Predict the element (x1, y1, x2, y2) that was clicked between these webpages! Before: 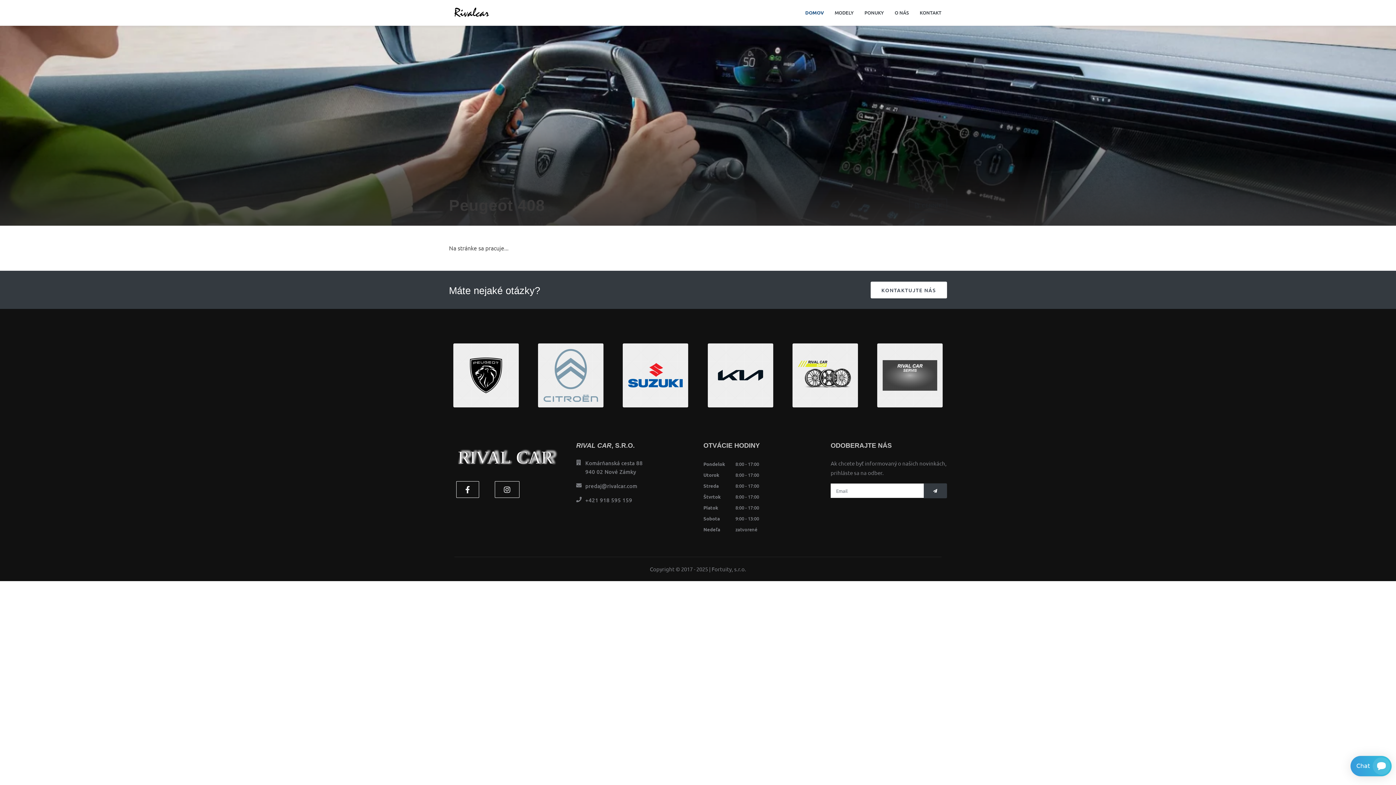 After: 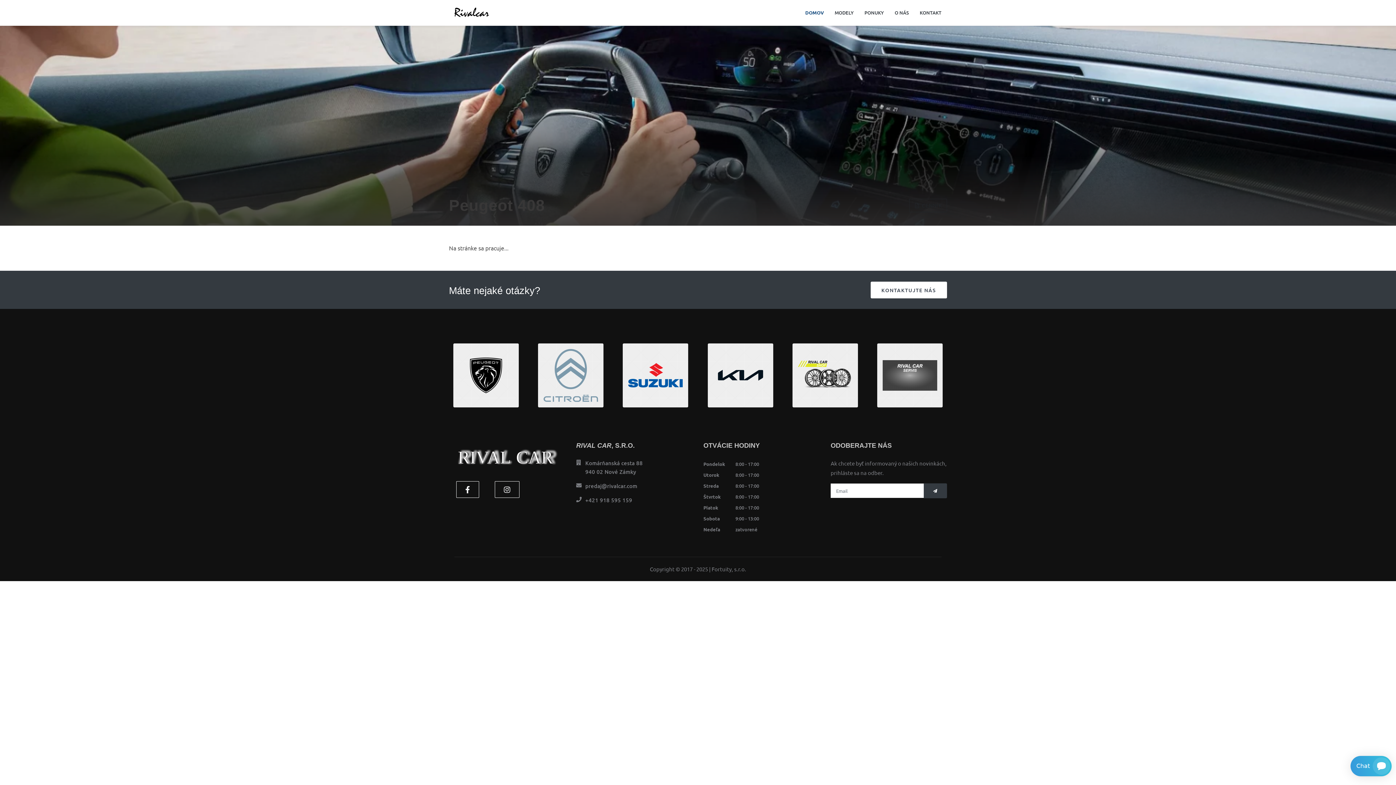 Action: label: predaj@rivalcar.com bbox: (585, 482, 637, 489)